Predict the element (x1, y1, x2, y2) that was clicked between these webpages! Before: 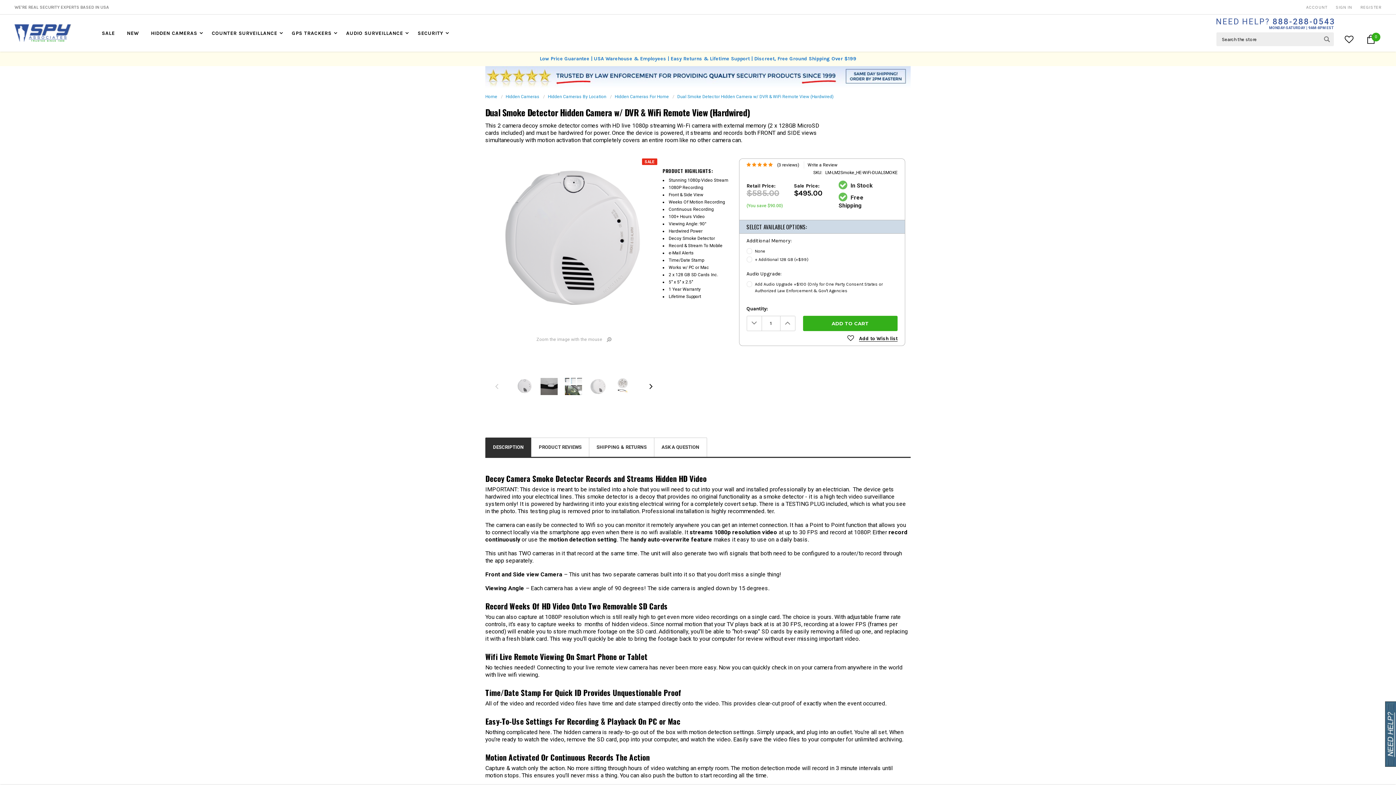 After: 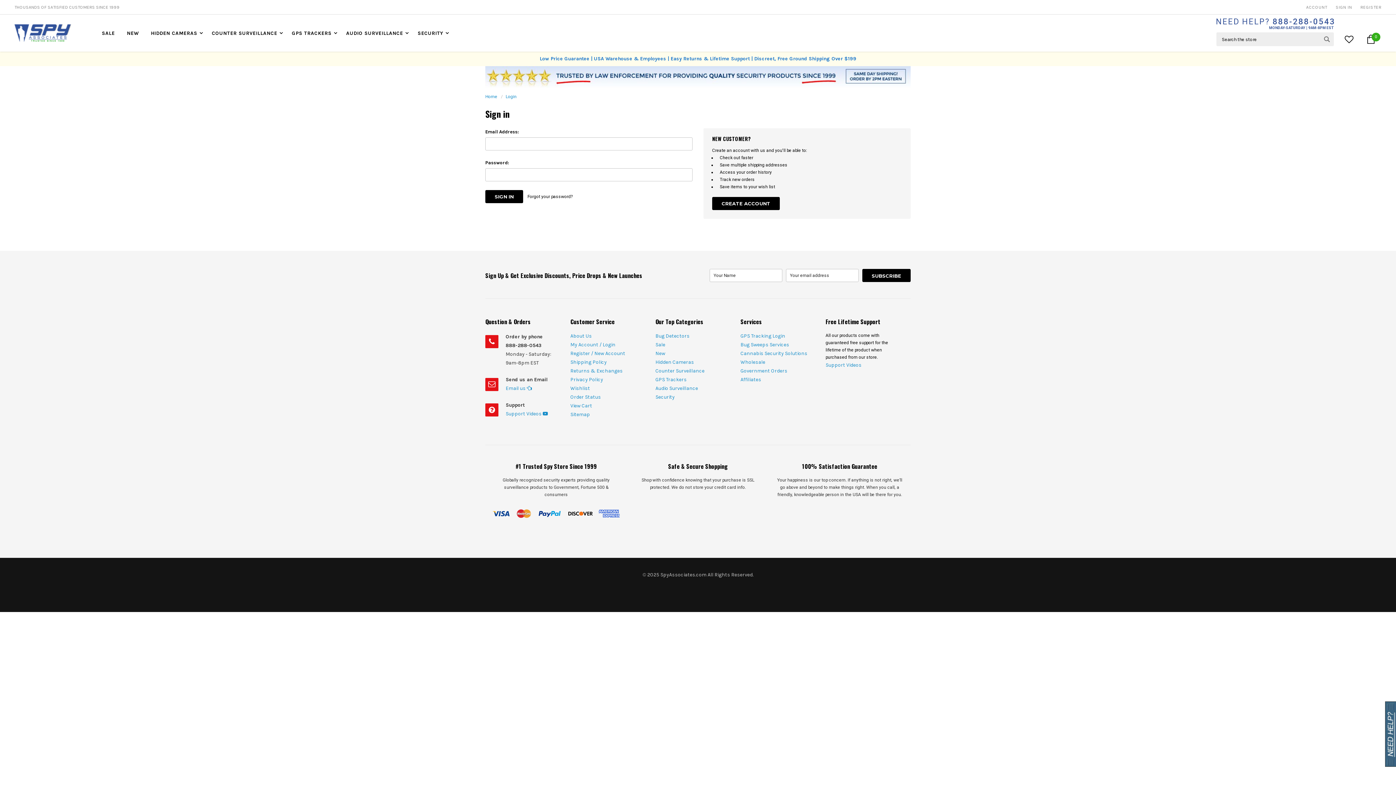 Action: bbox: (847, 333, 897, 343) label:  Add to Wish list